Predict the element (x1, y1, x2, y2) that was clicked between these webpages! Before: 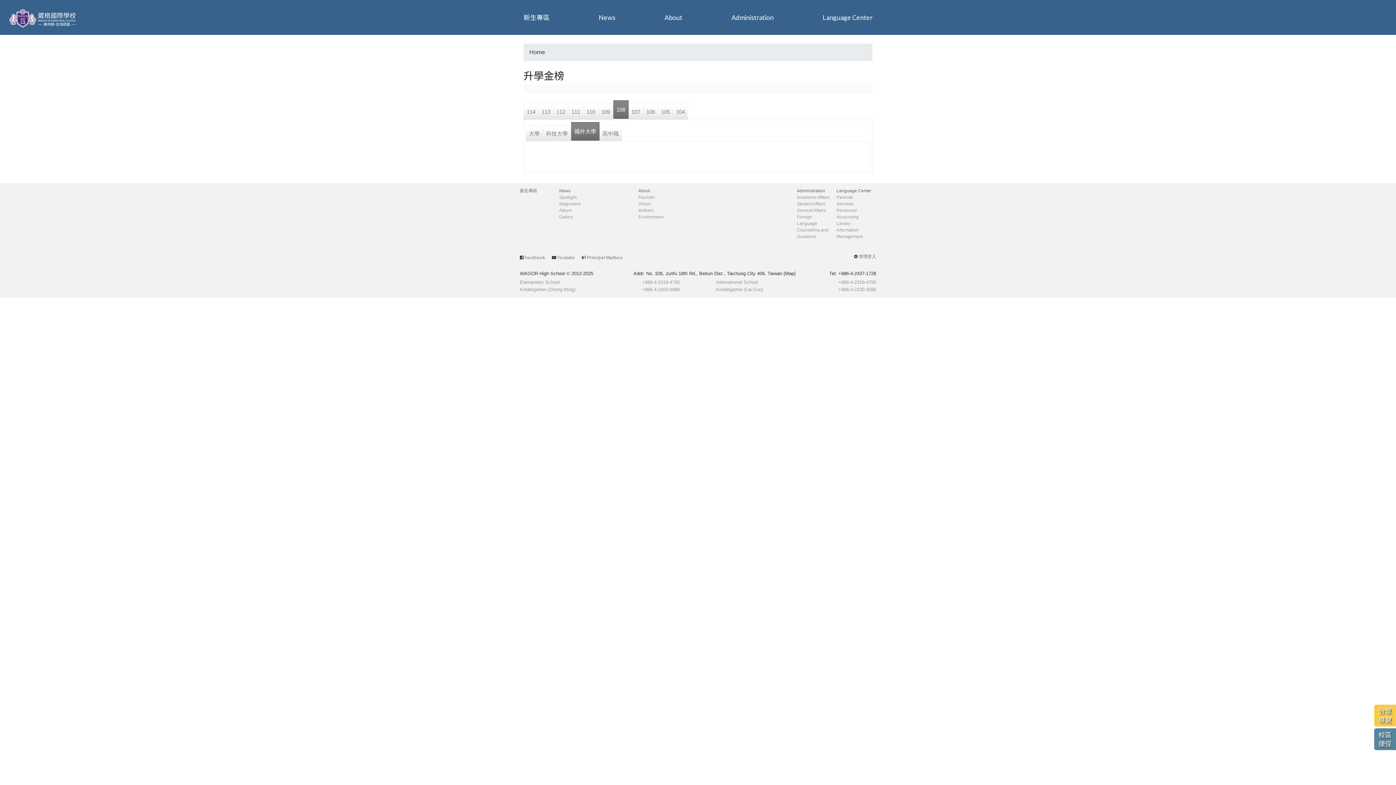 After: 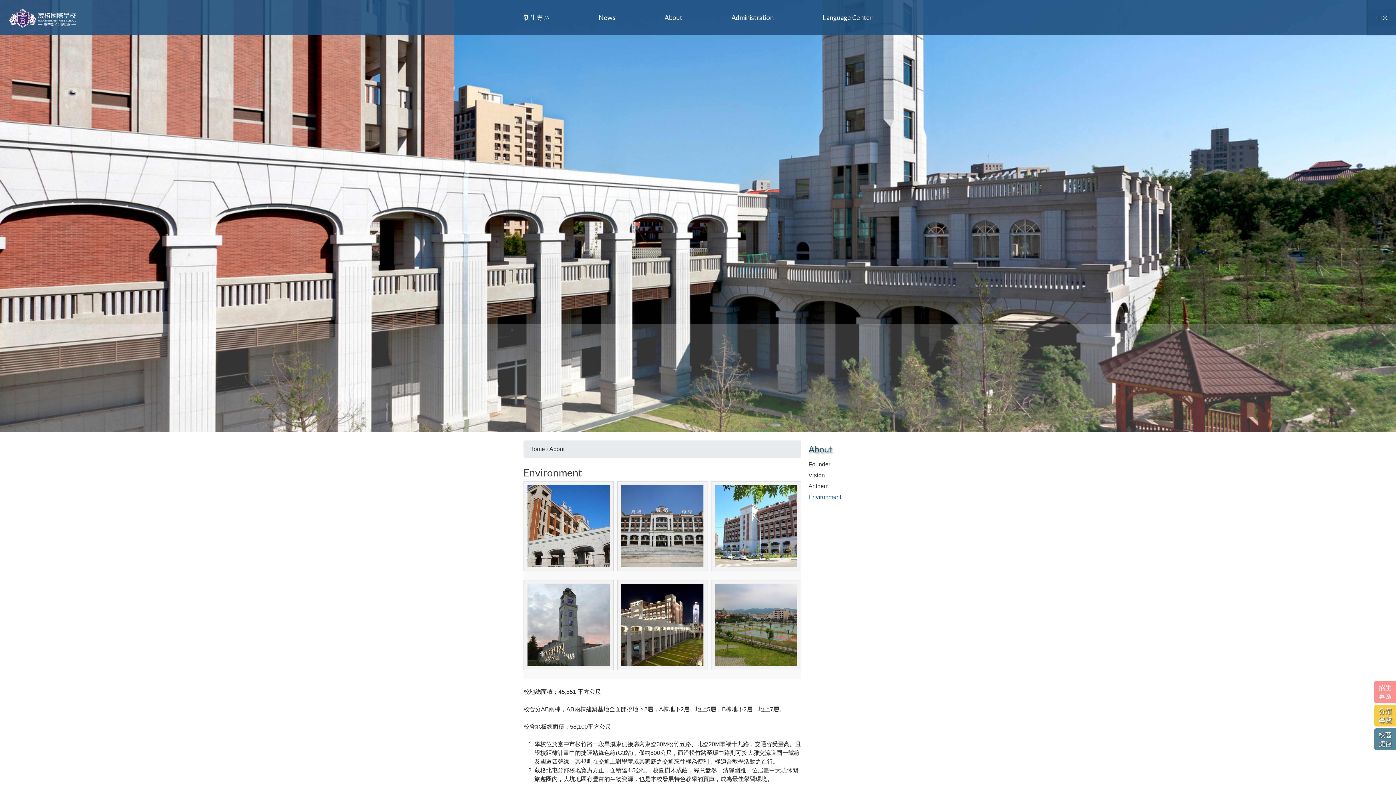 Action: bbox: (638, 214, 669, 219) label: Environment